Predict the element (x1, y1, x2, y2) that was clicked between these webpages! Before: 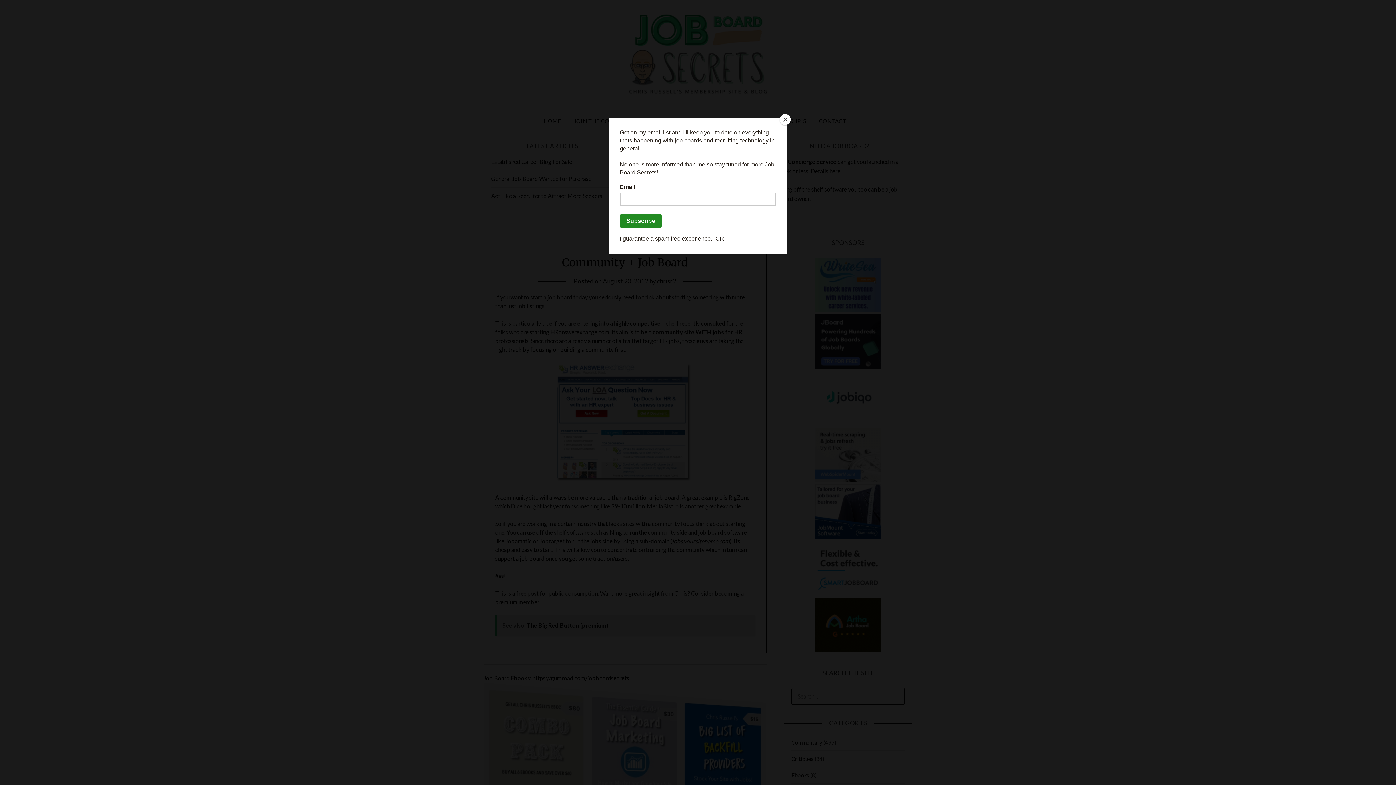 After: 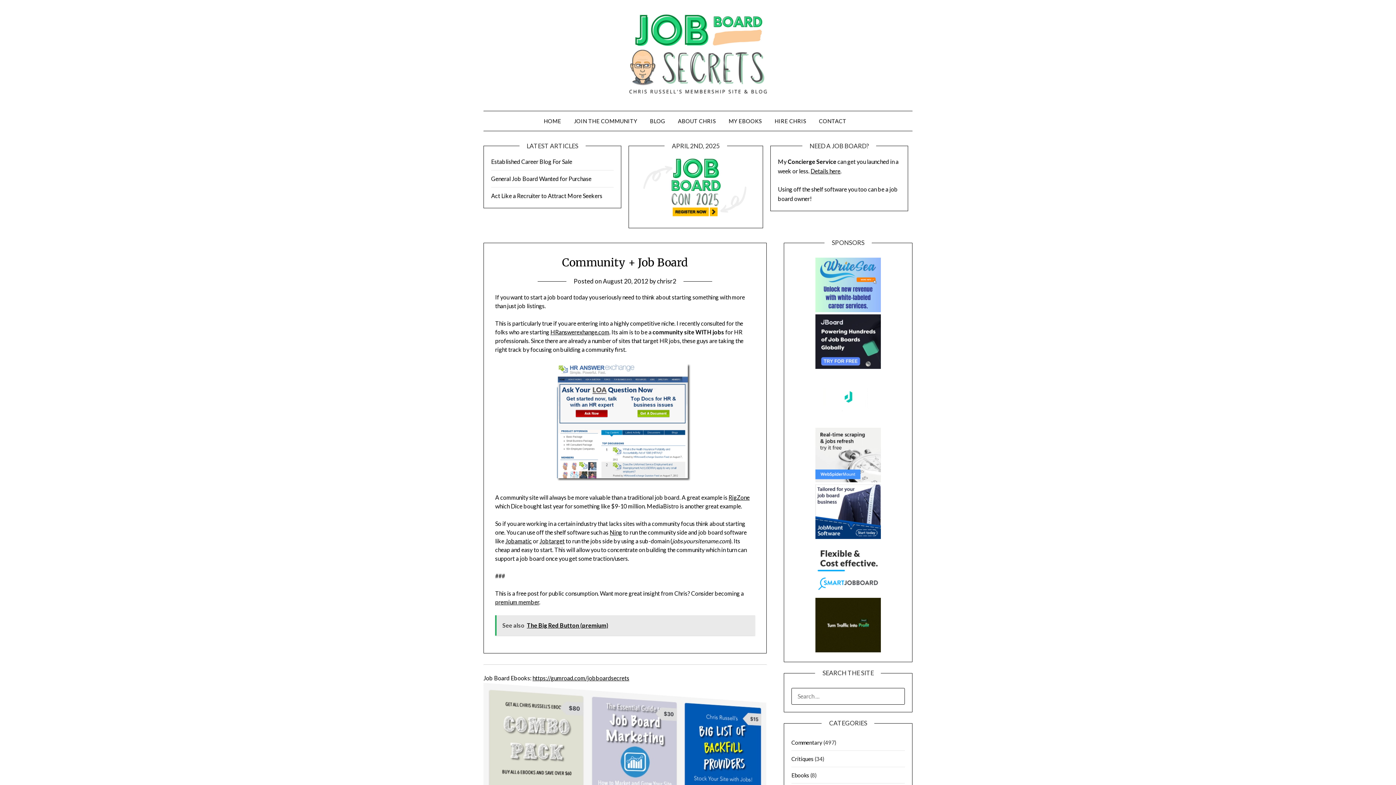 Action: bbox: (780, 114, 790, 125) label: Close